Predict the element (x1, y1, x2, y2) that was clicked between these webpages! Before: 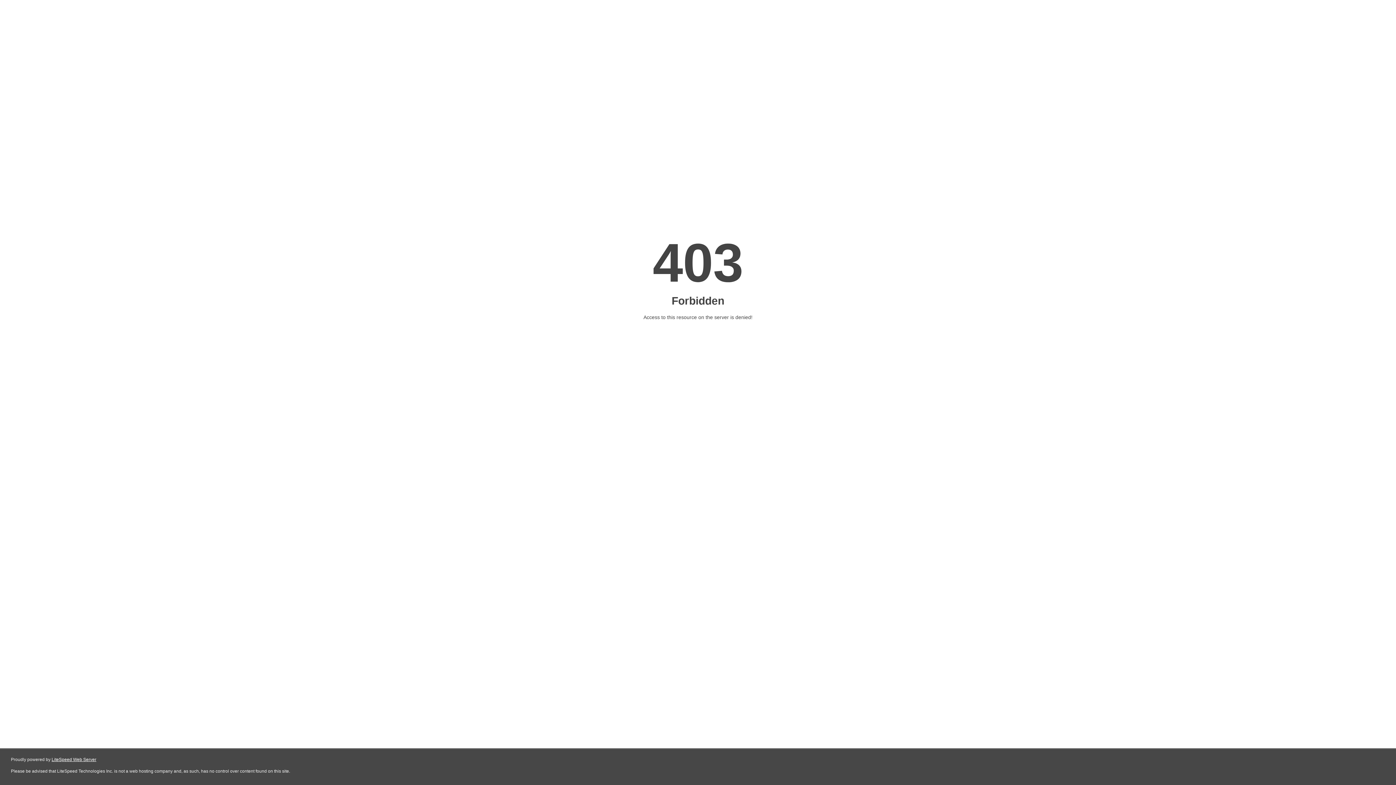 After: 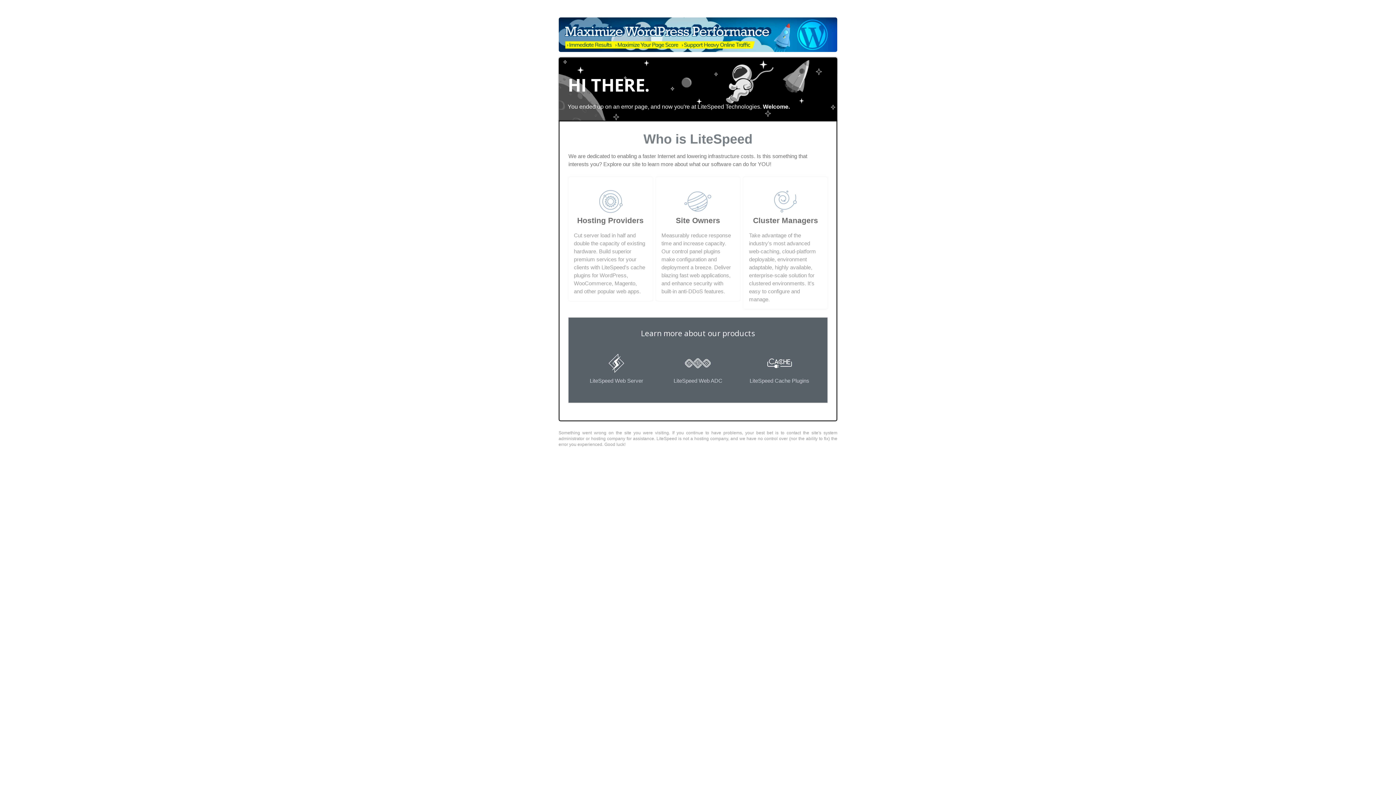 Action: label: LiteSpeed Web Server bbox: (51, 757, 96, 762)